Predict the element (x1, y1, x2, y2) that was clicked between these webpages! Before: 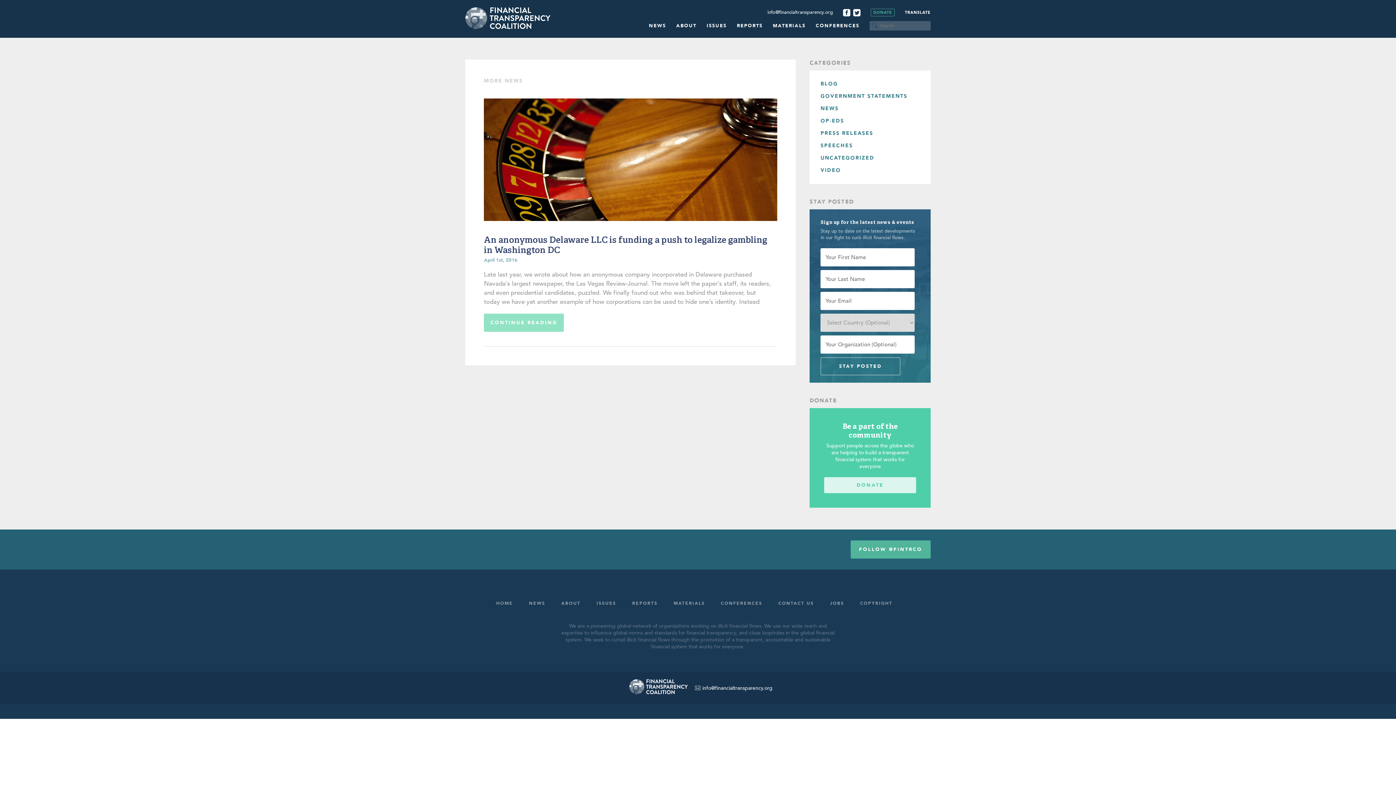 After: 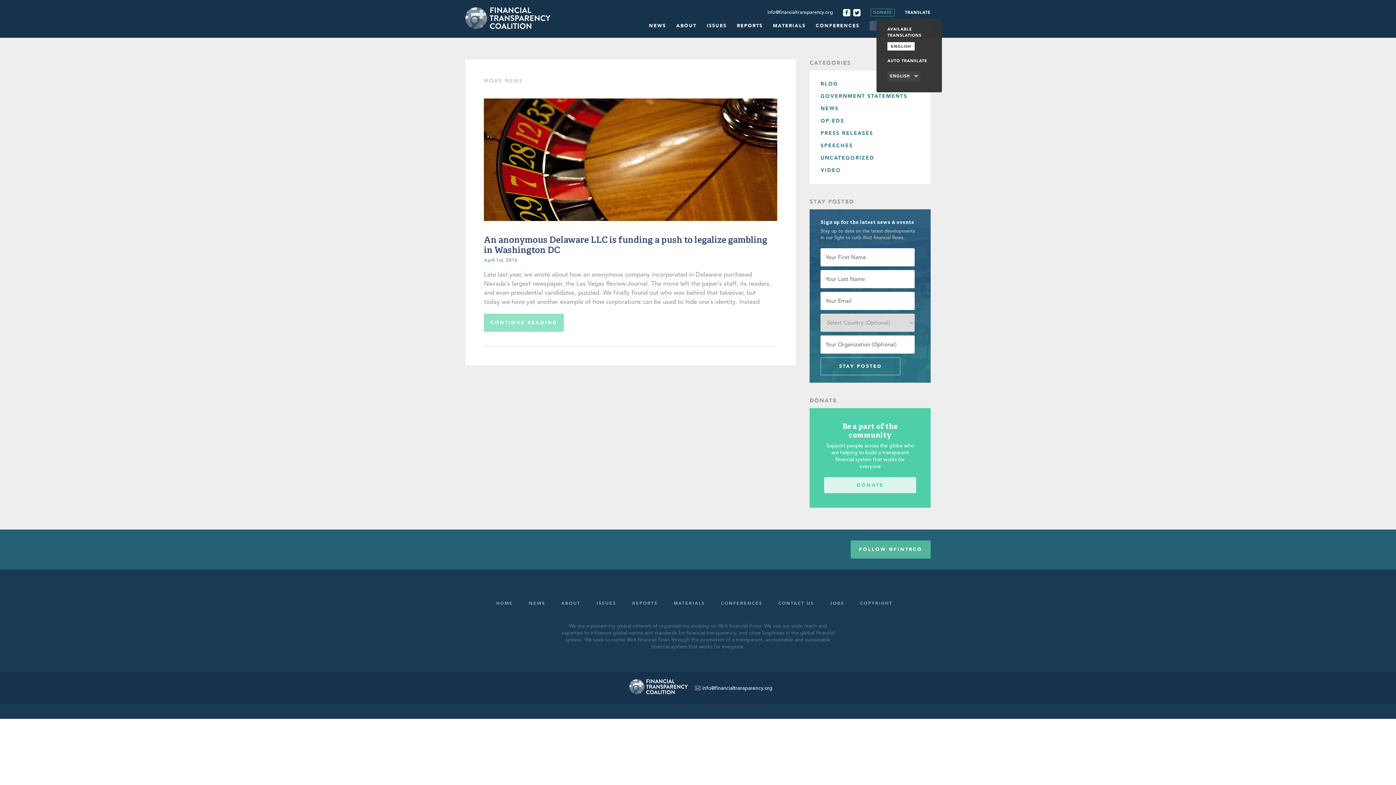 Action: label: TRANSLATE bbox: (905, 9, 930, 22)